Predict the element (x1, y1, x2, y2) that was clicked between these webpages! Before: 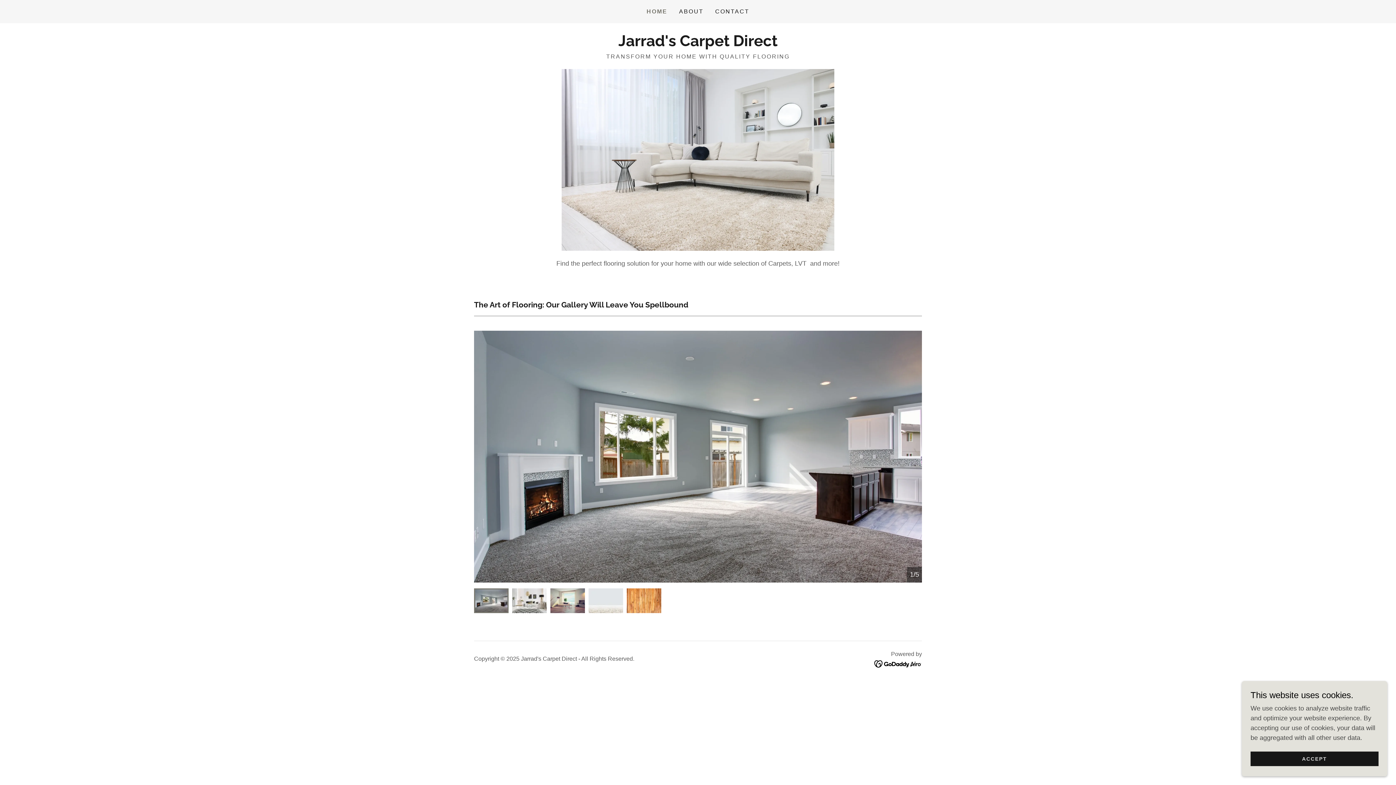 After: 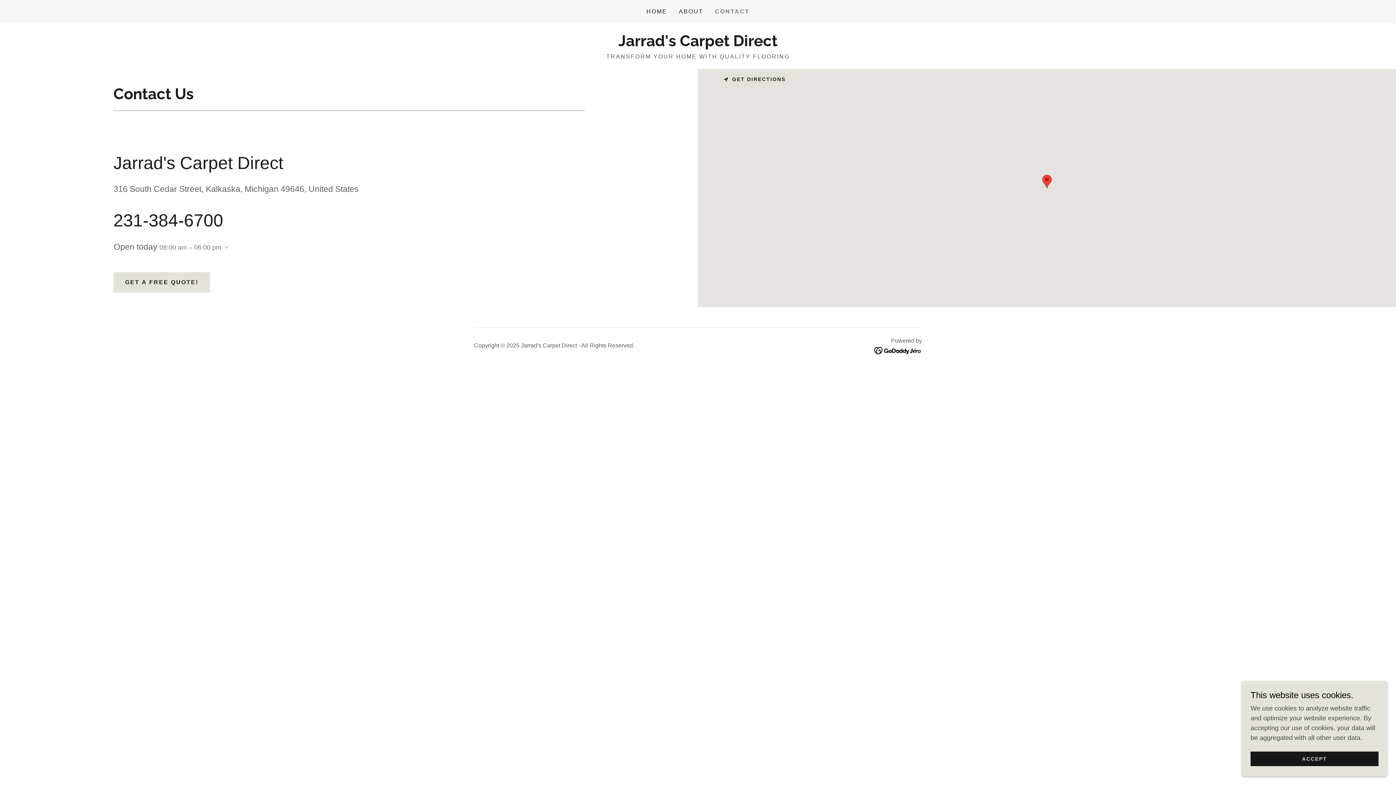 Action: label: CONTACT bbox: (713, 5, 751, 18)